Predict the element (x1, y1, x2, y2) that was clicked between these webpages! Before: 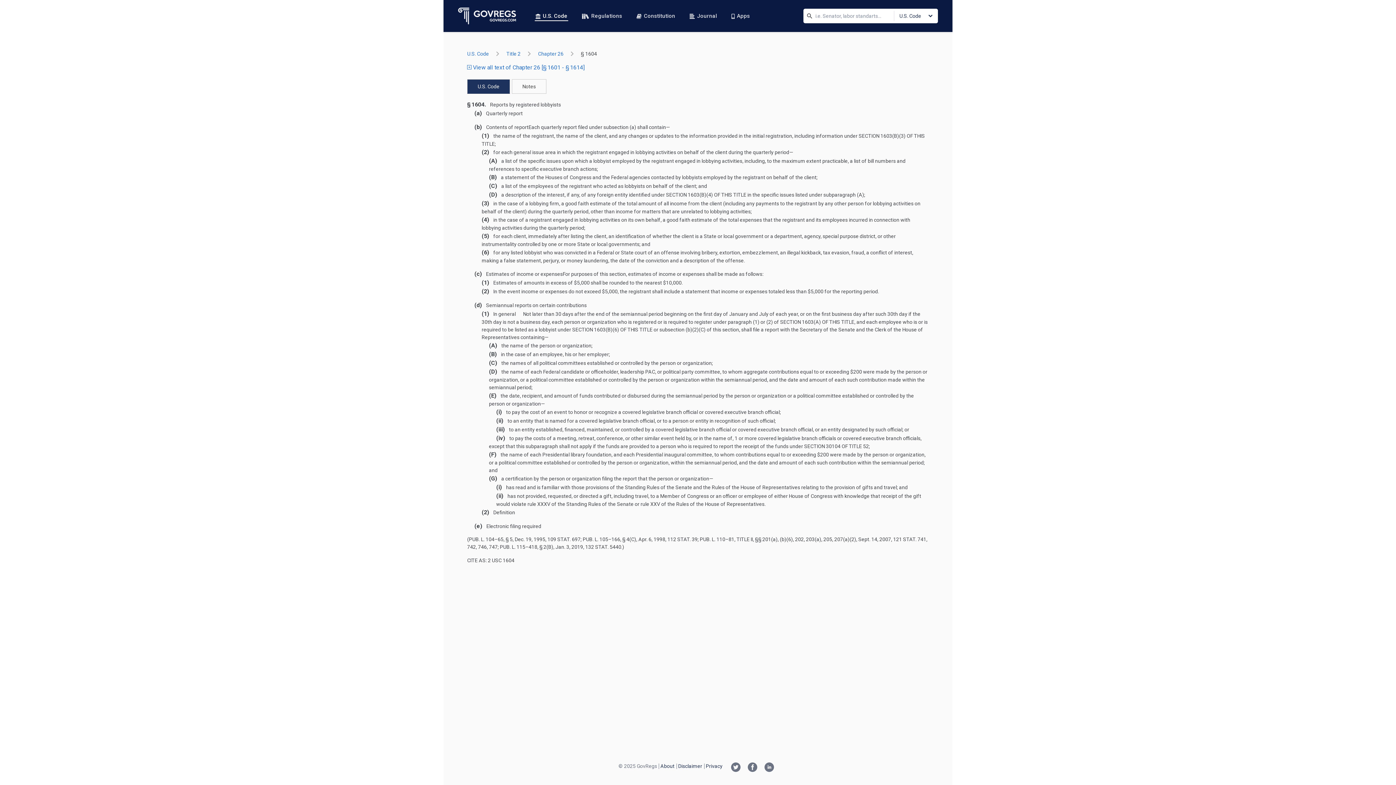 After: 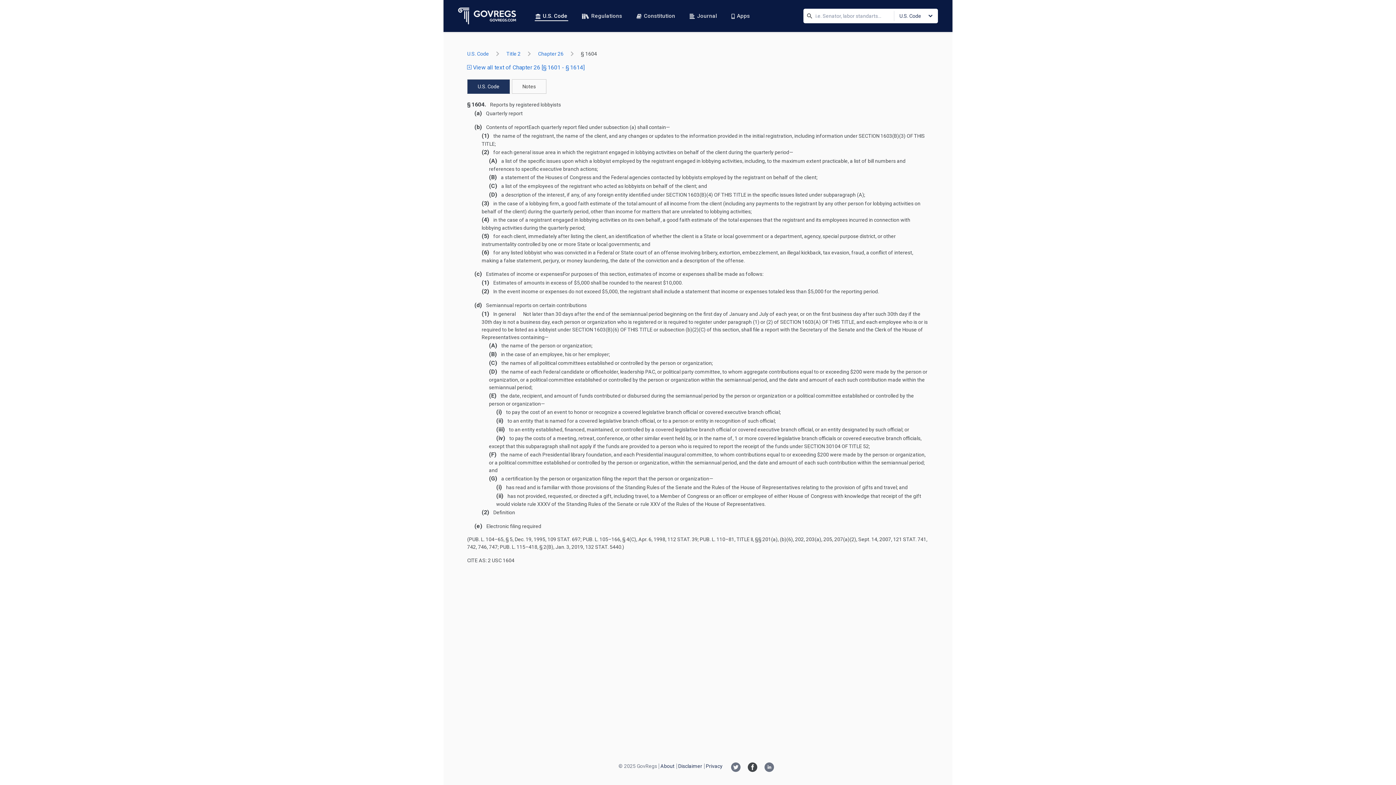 Action: bbox: (747, 762, 757, 773) label: Facebook link